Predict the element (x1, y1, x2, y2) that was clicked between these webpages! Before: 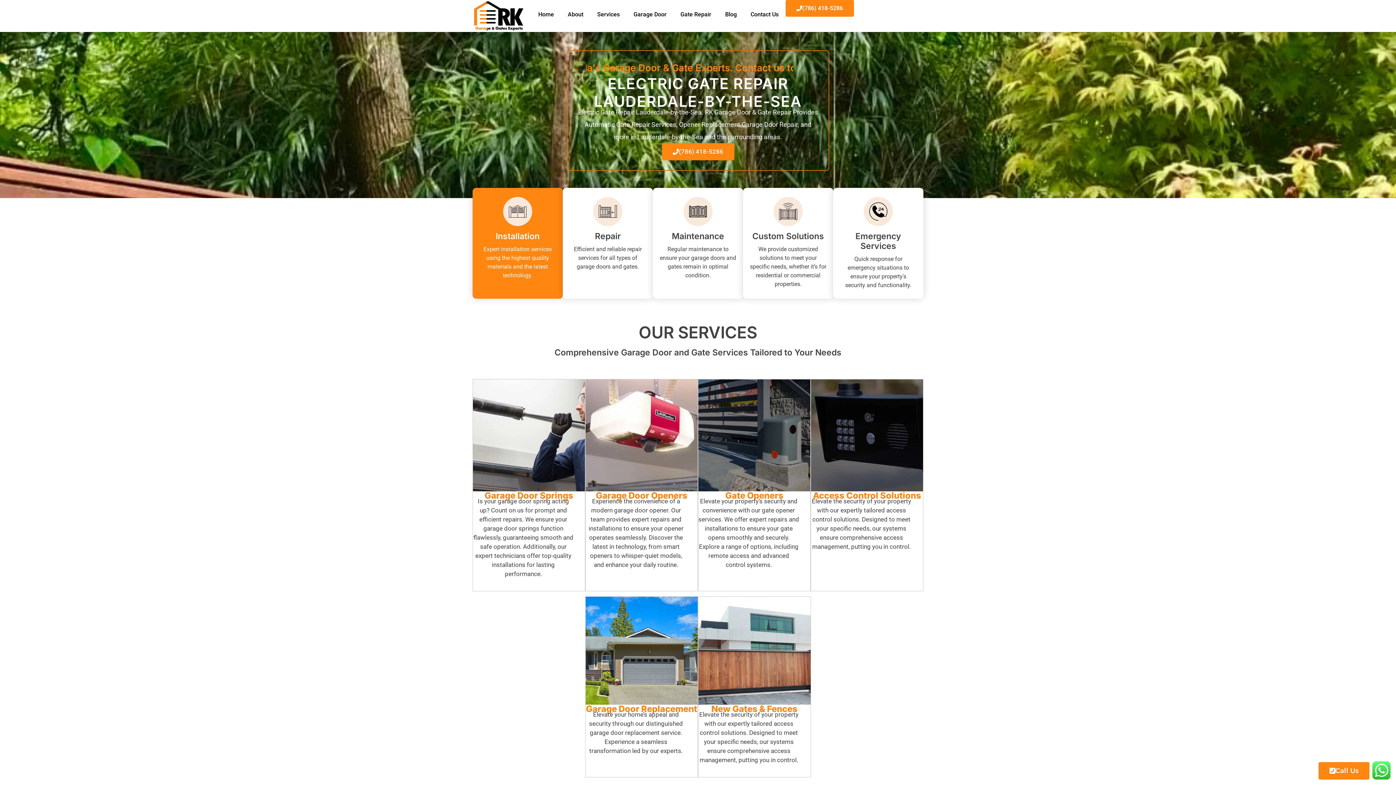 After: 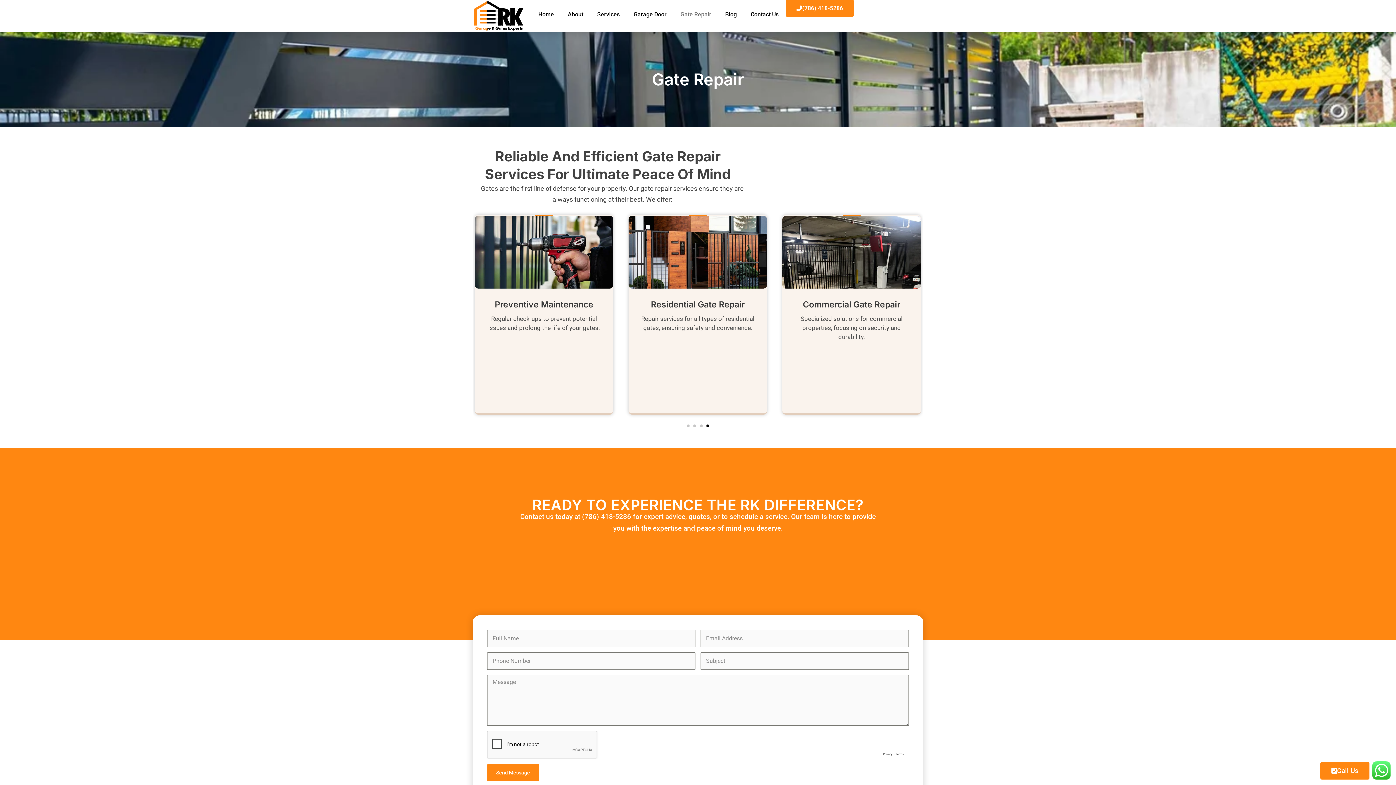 Action: bbox: (673, 0, 718, 29) label: Gate Repair